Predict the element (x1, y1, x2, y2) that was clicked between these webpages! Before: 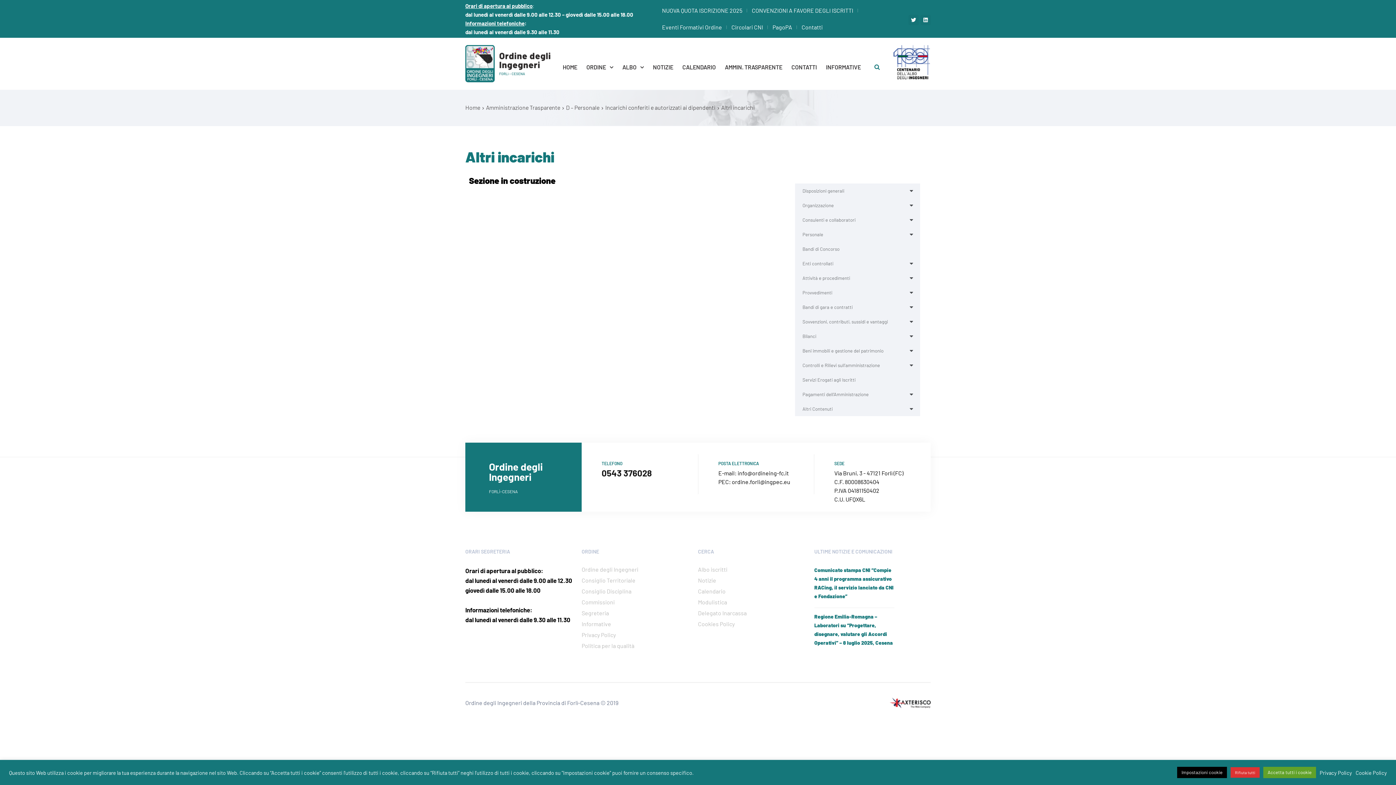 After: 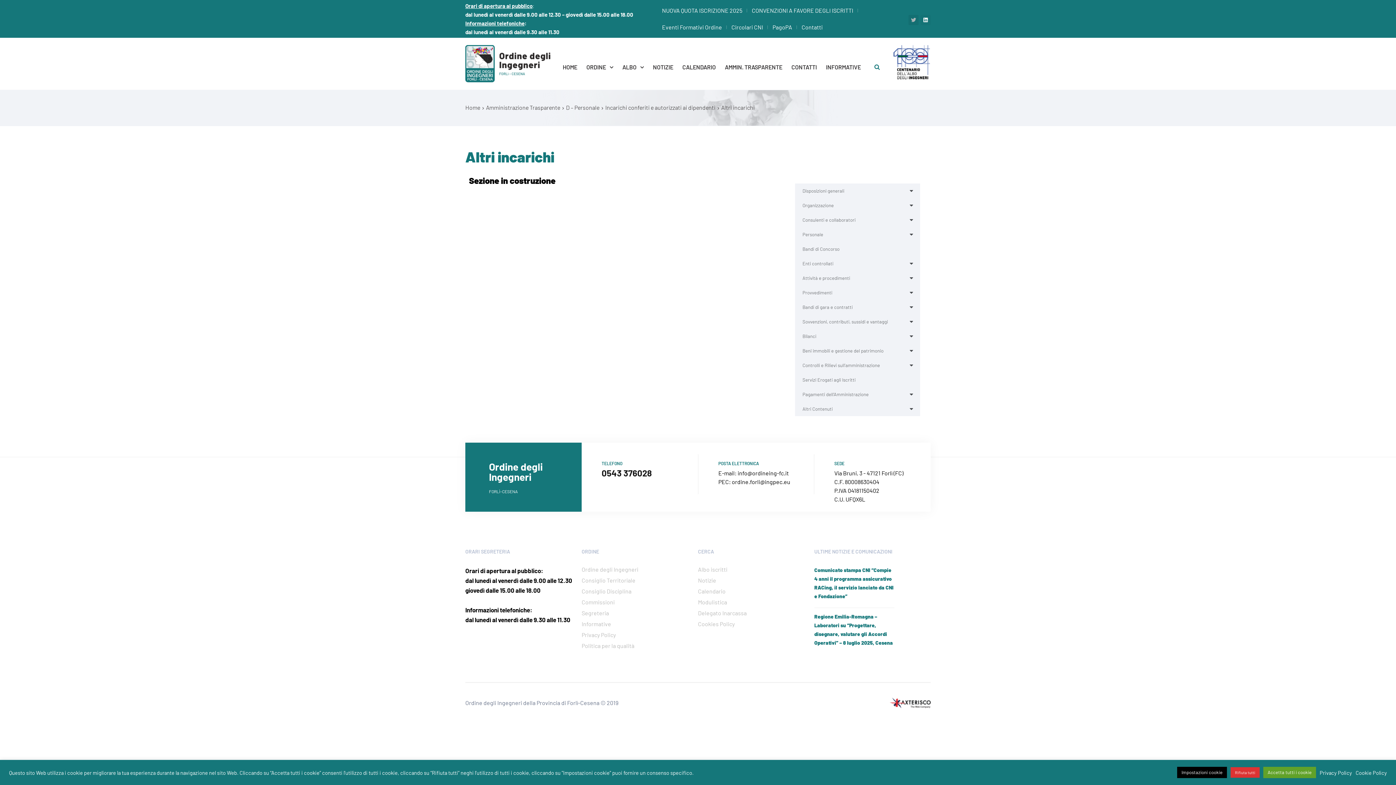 Action: label: Twitter bbox: (908, 14, 918, 24)